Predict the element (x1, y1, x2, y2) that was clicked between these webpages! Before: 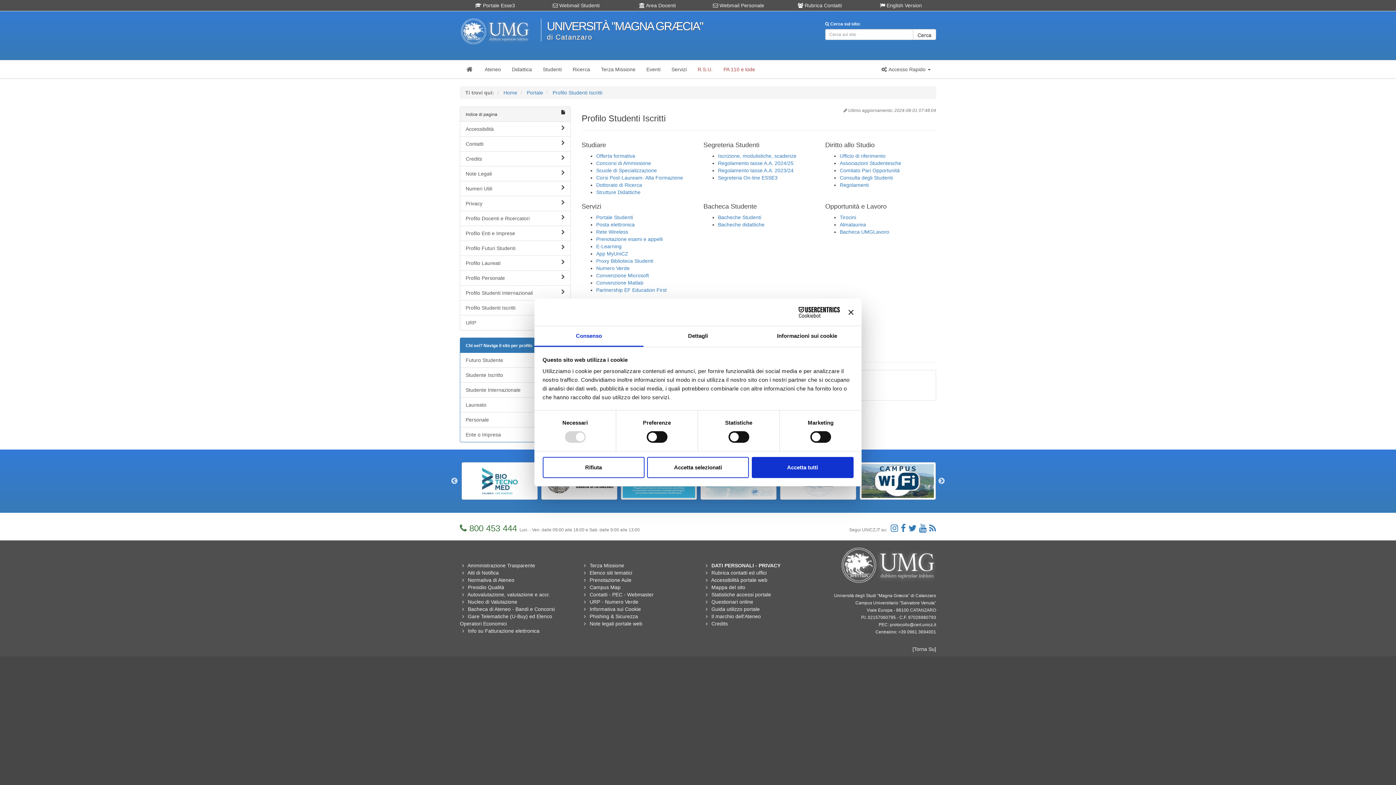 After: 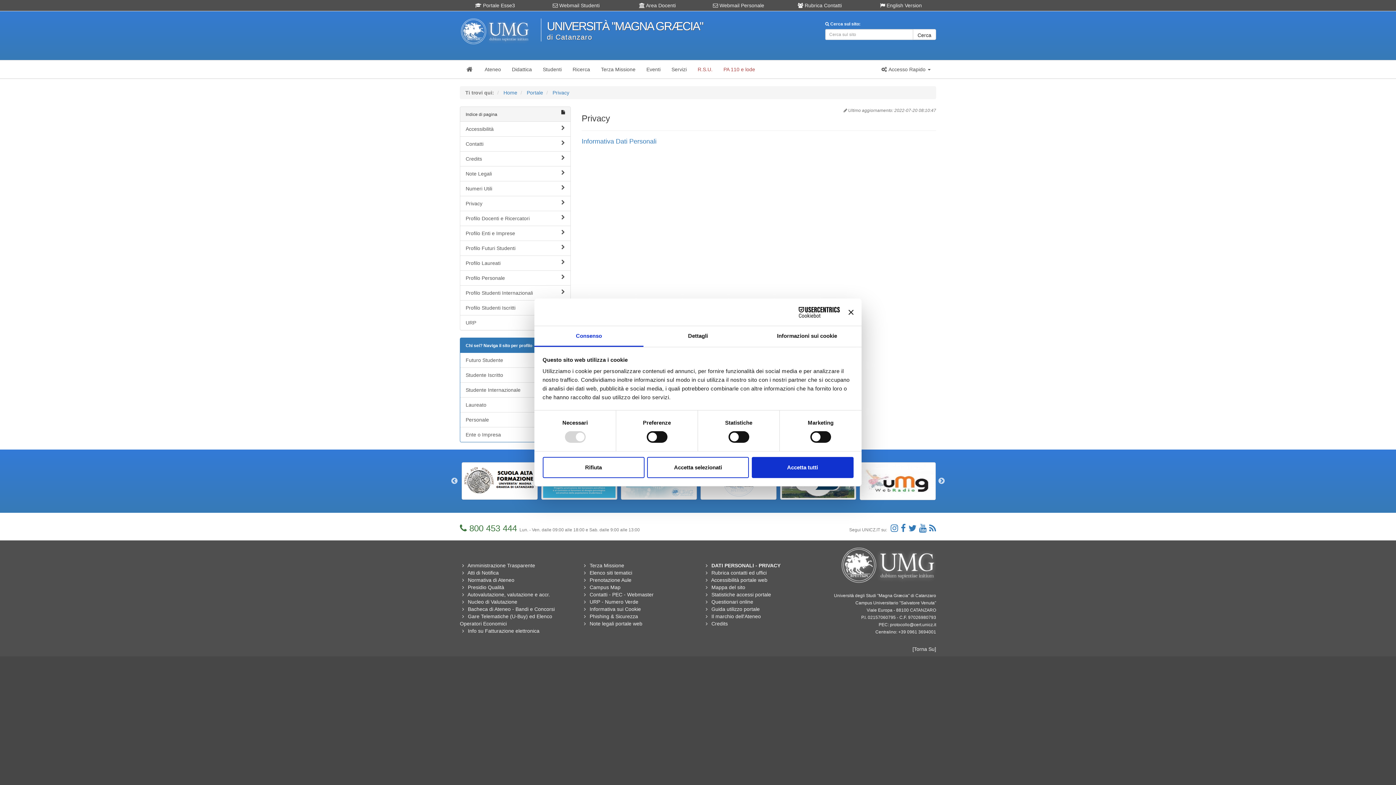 Action: label: Privacy bbox: (460, 195, 570, 211)